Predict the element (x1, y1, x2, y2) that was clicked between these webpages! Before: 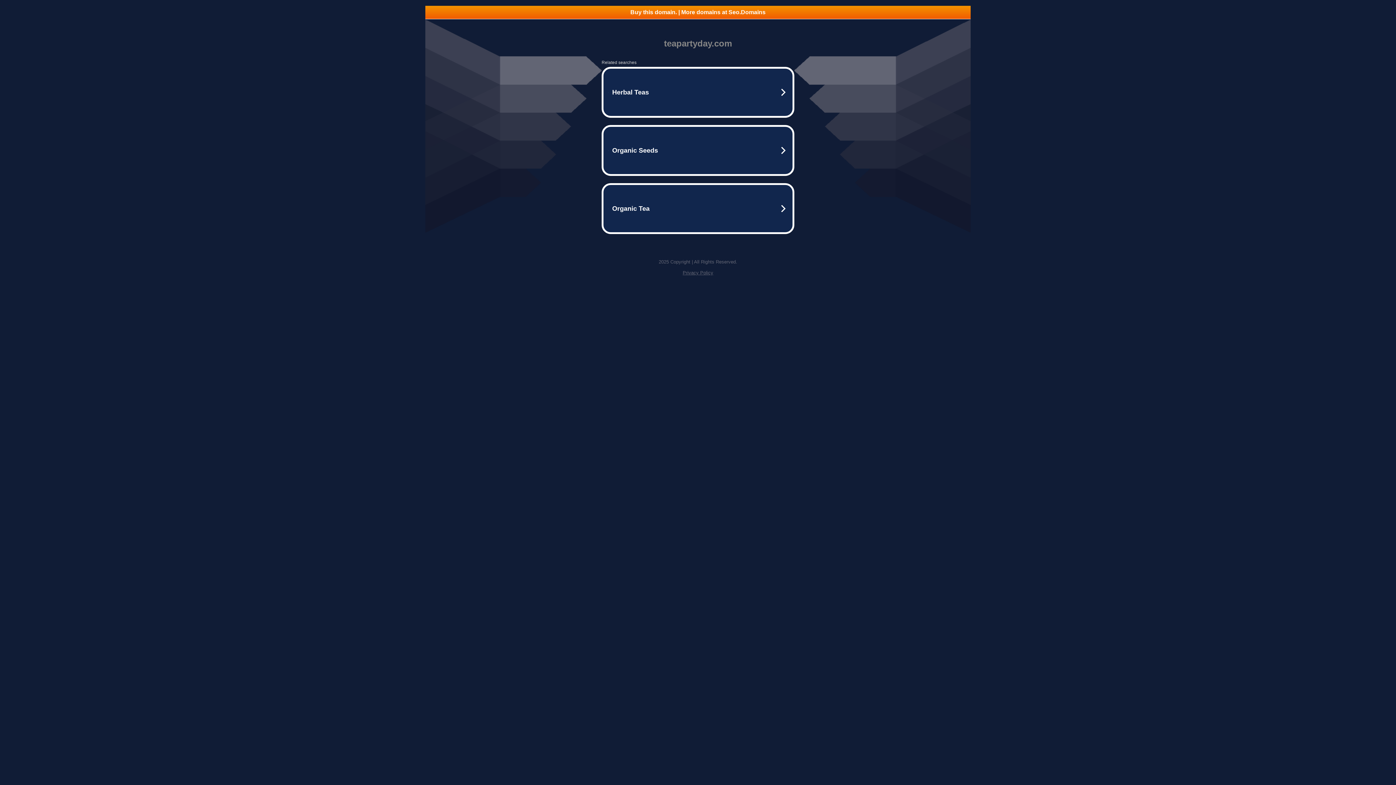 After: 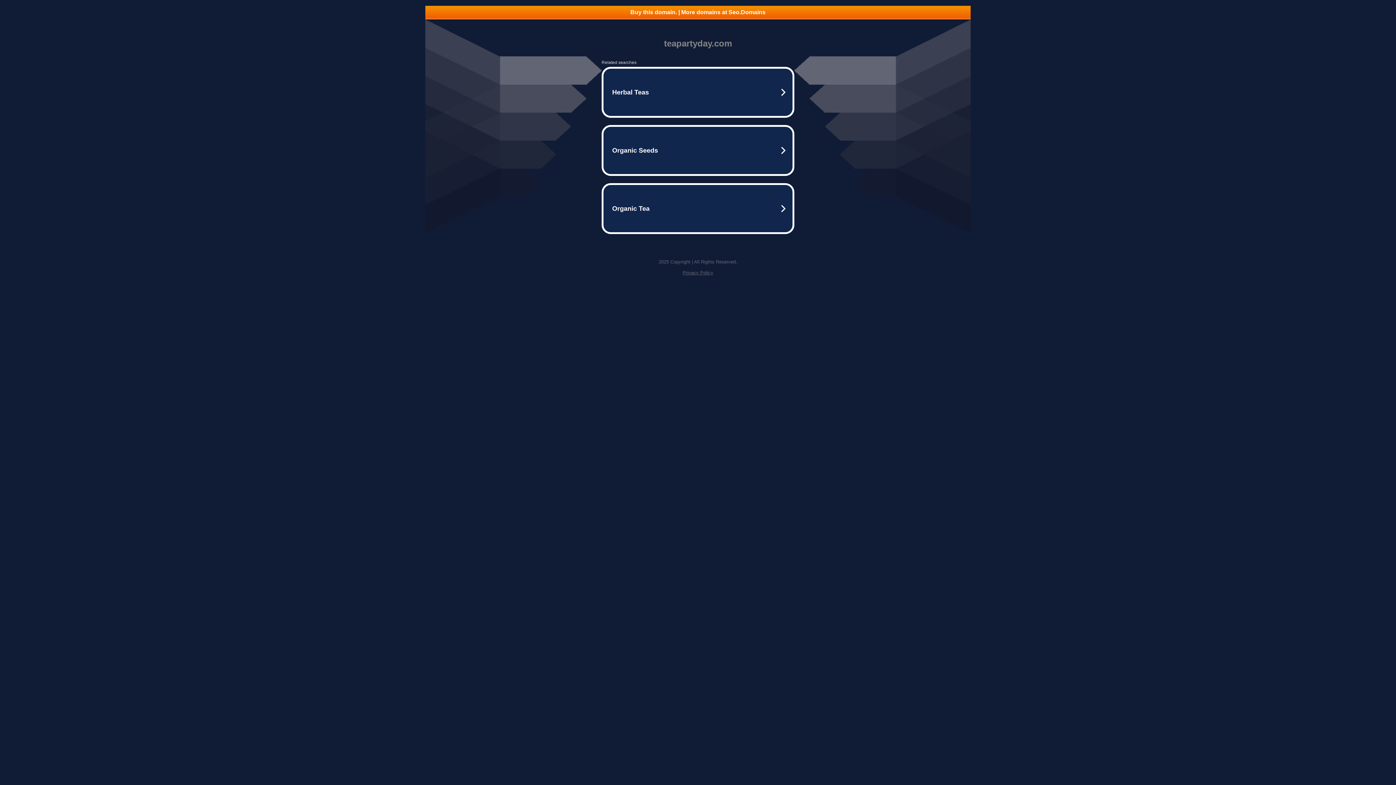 Action: label: Buy this domain. | More domains at Seo.Domains bbox: (425, 5, 970, 18)